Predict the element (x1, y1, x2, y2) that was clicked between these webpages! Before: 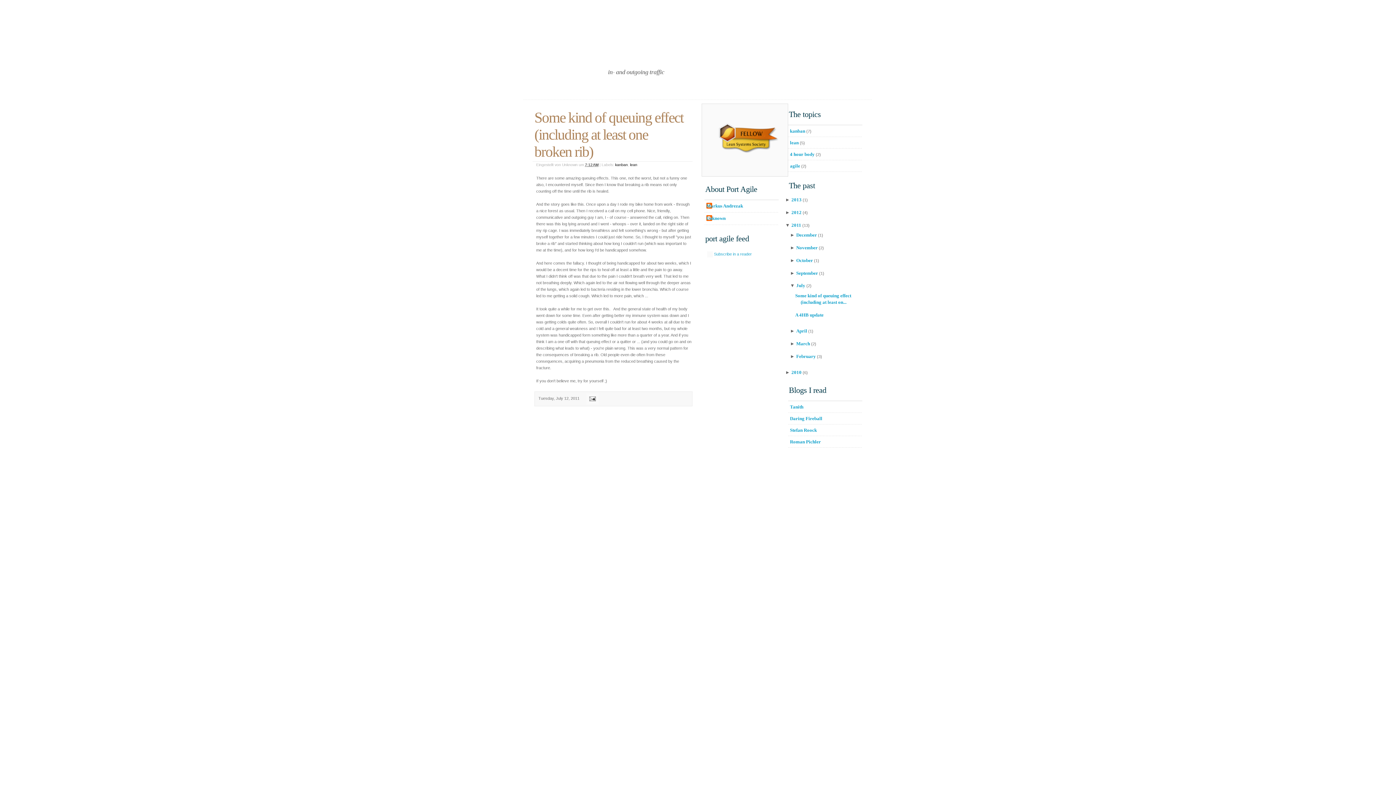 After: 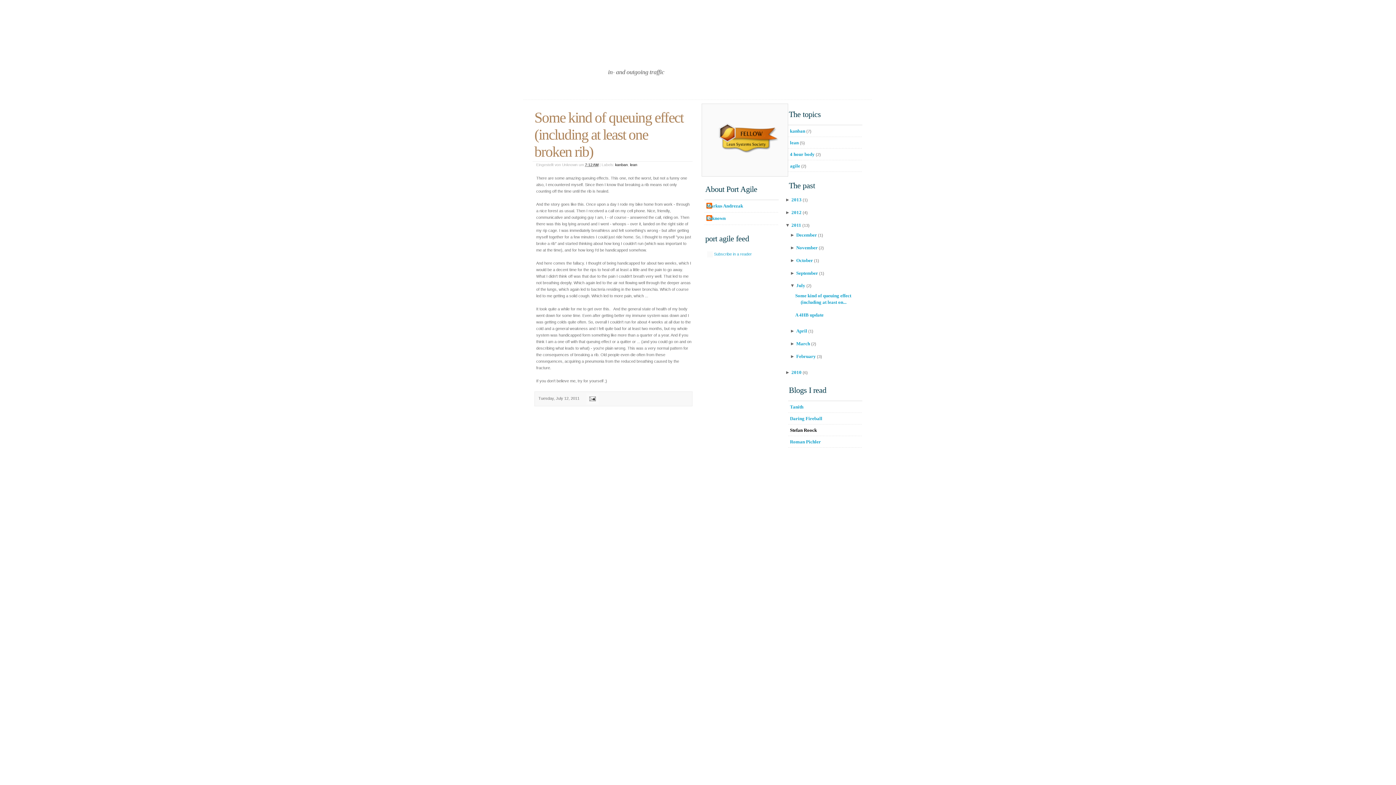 Action: label: Stefan Roock bbox: (790, 427, 817, 433)